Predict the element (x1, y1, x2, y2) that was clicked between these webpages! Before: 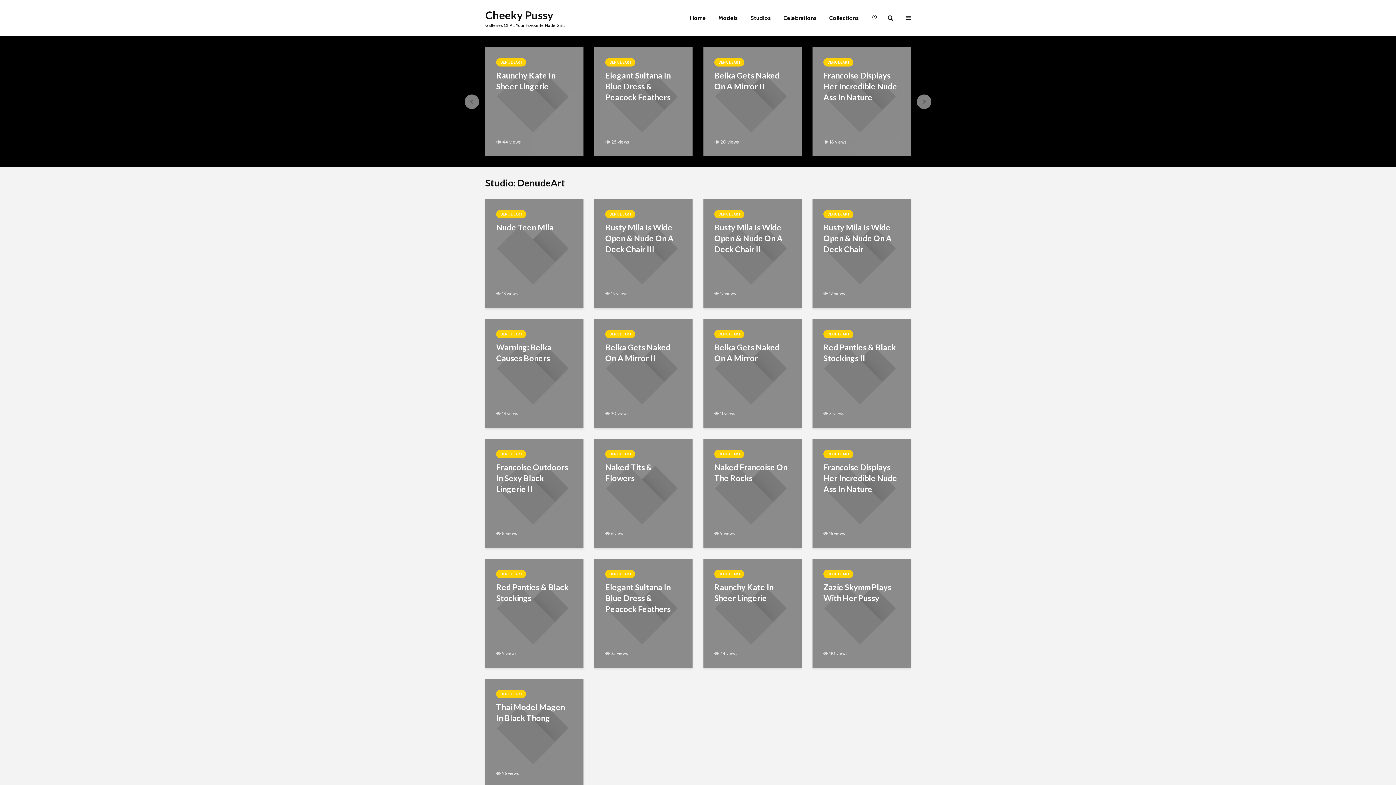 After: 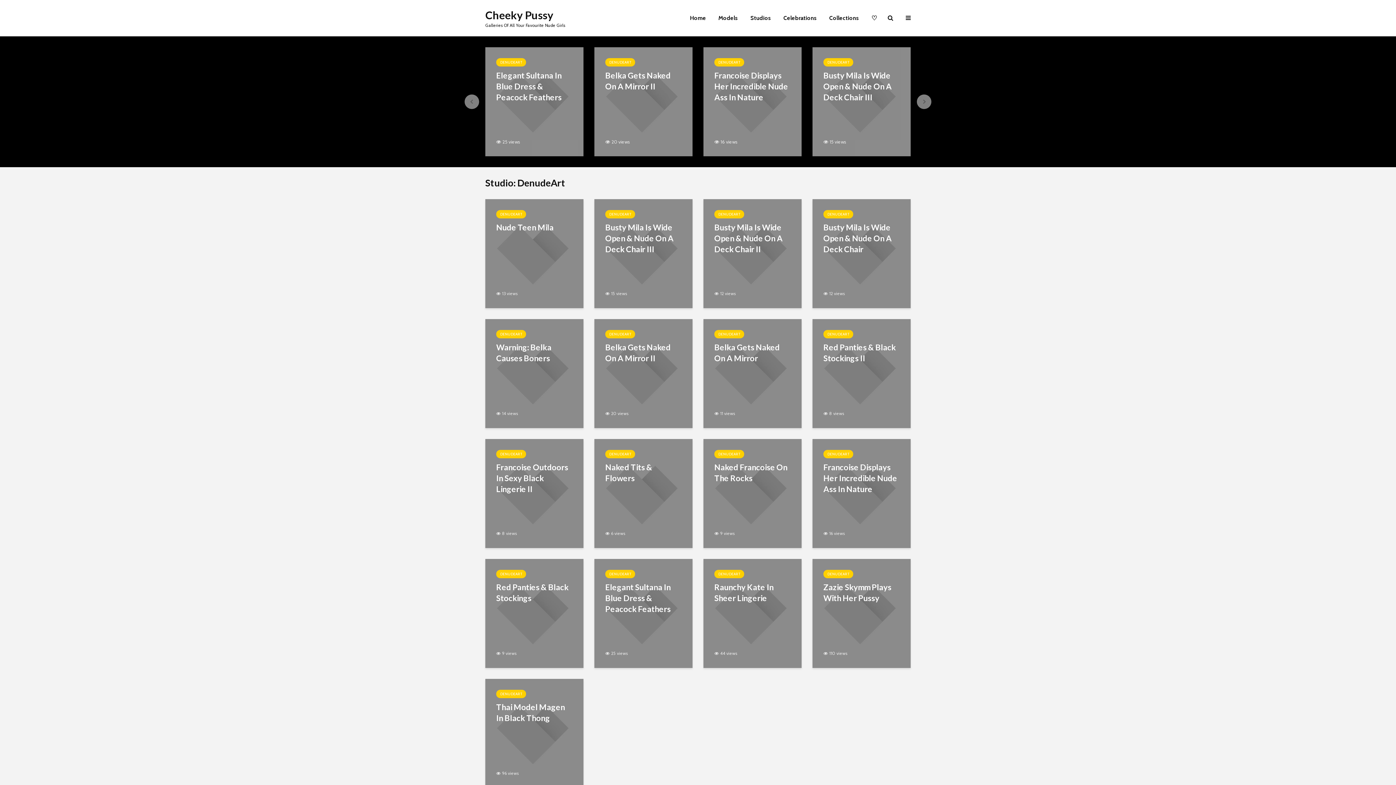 Action: bbox: (823, 210, 853, 218) label: DENUDEART